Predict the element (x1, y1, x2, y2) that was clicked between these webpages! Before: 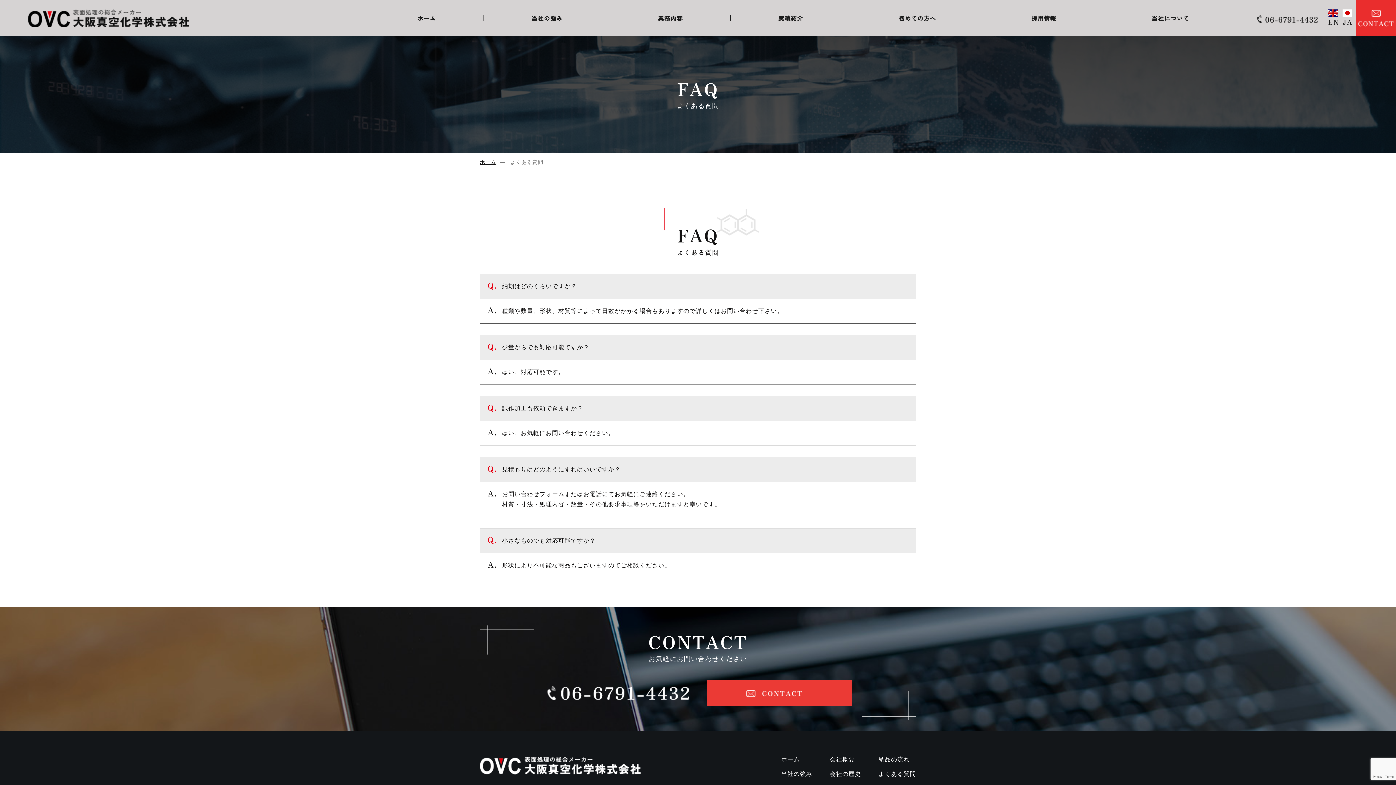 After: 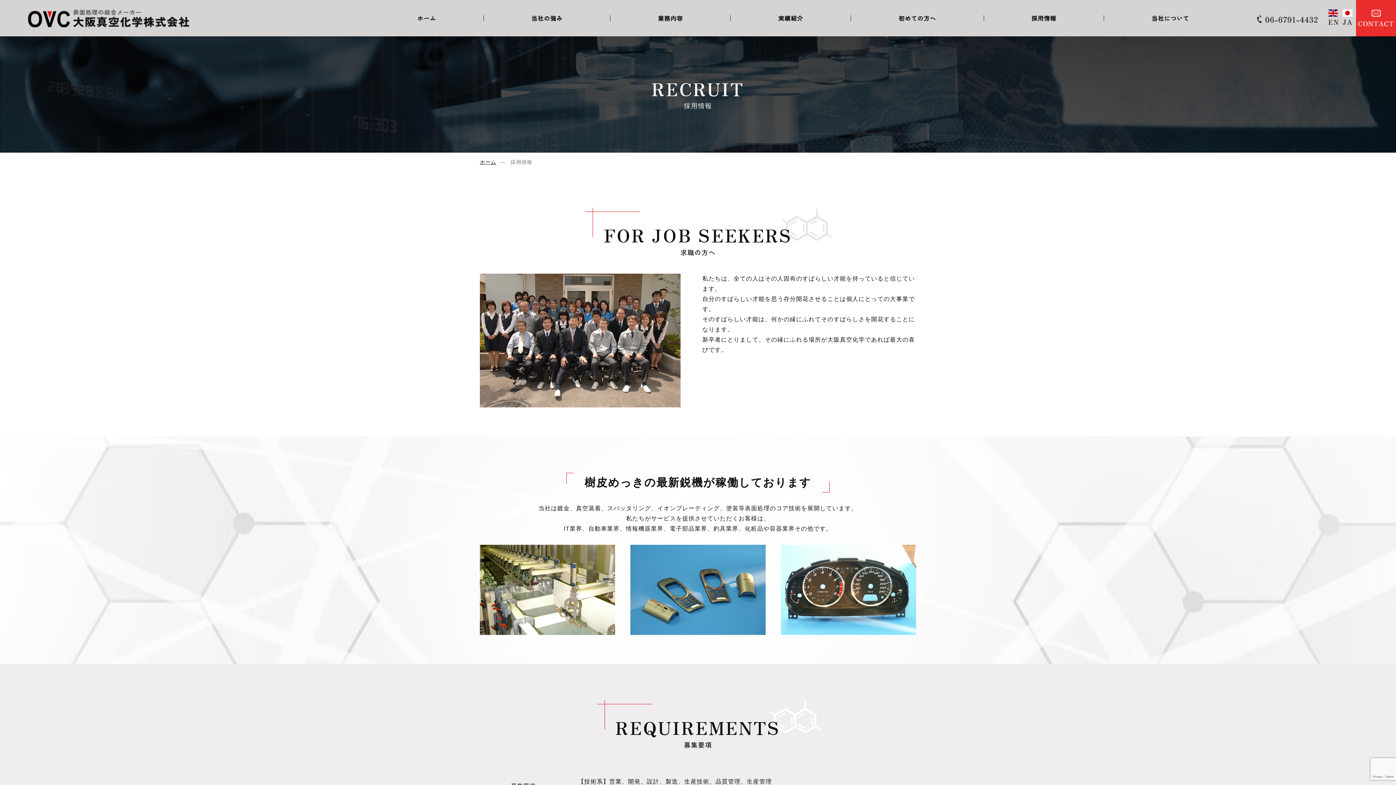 Action: bbox: (984, 15, 1104, 21) label: 採用情報